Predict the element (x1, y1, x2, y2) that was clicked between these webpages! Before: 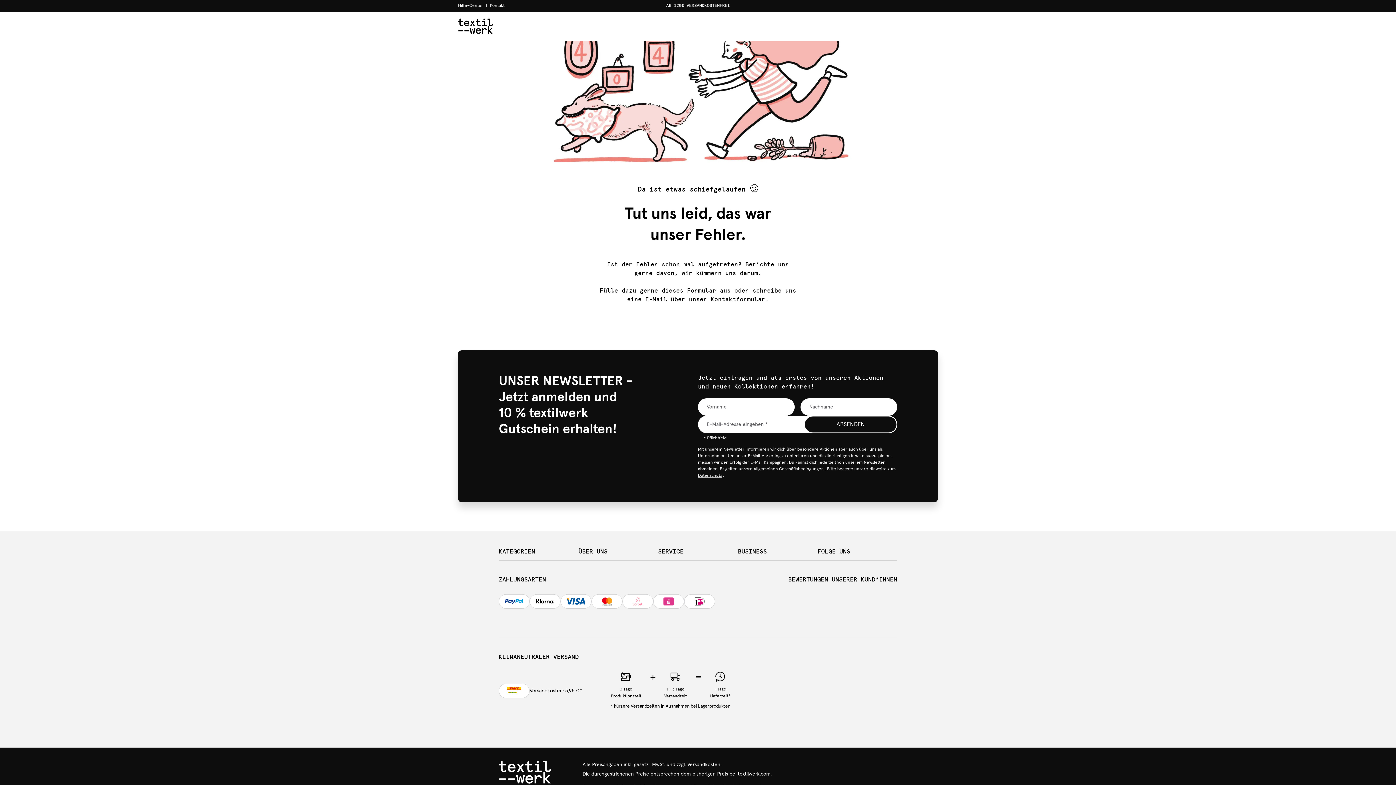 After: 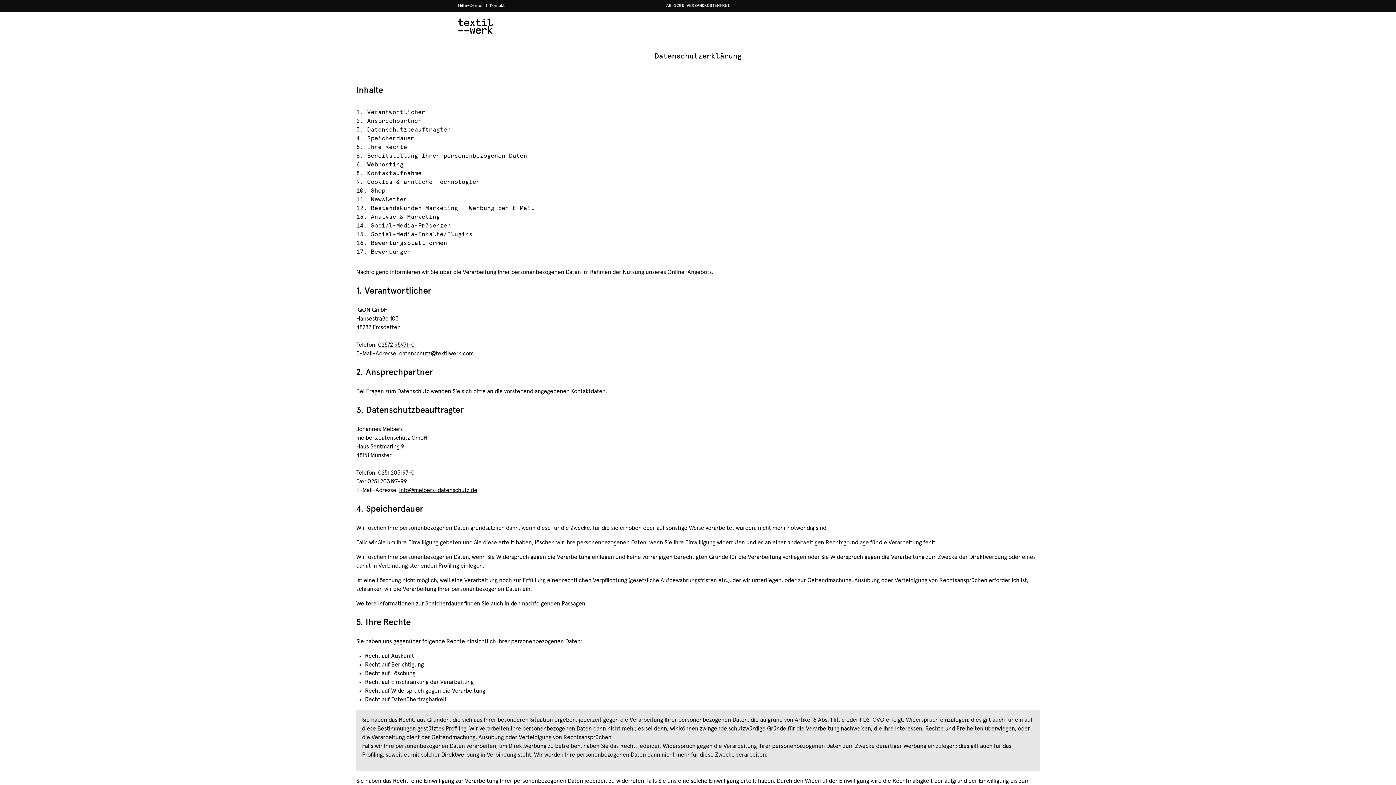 Action: bbox: (698, 473, 722, 478) label: Datenschutz